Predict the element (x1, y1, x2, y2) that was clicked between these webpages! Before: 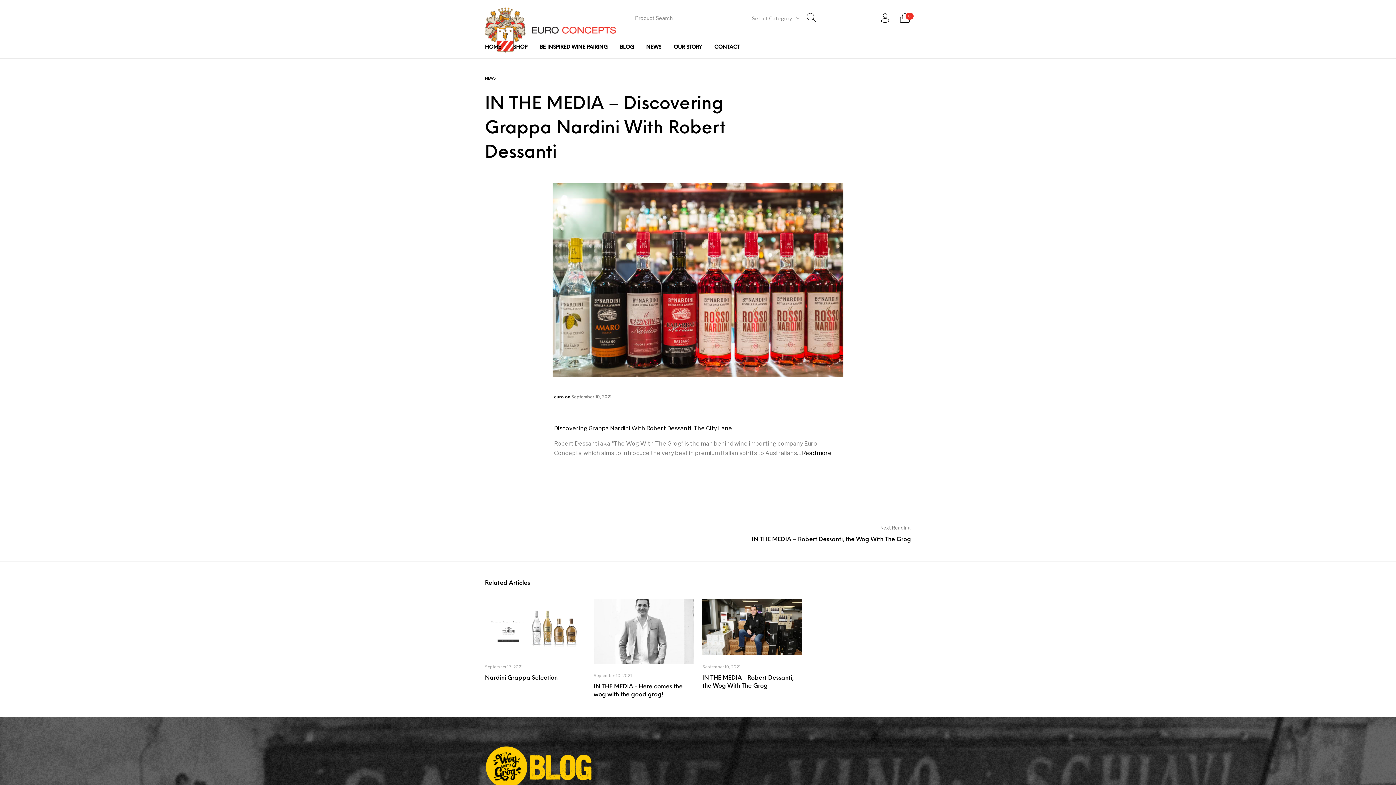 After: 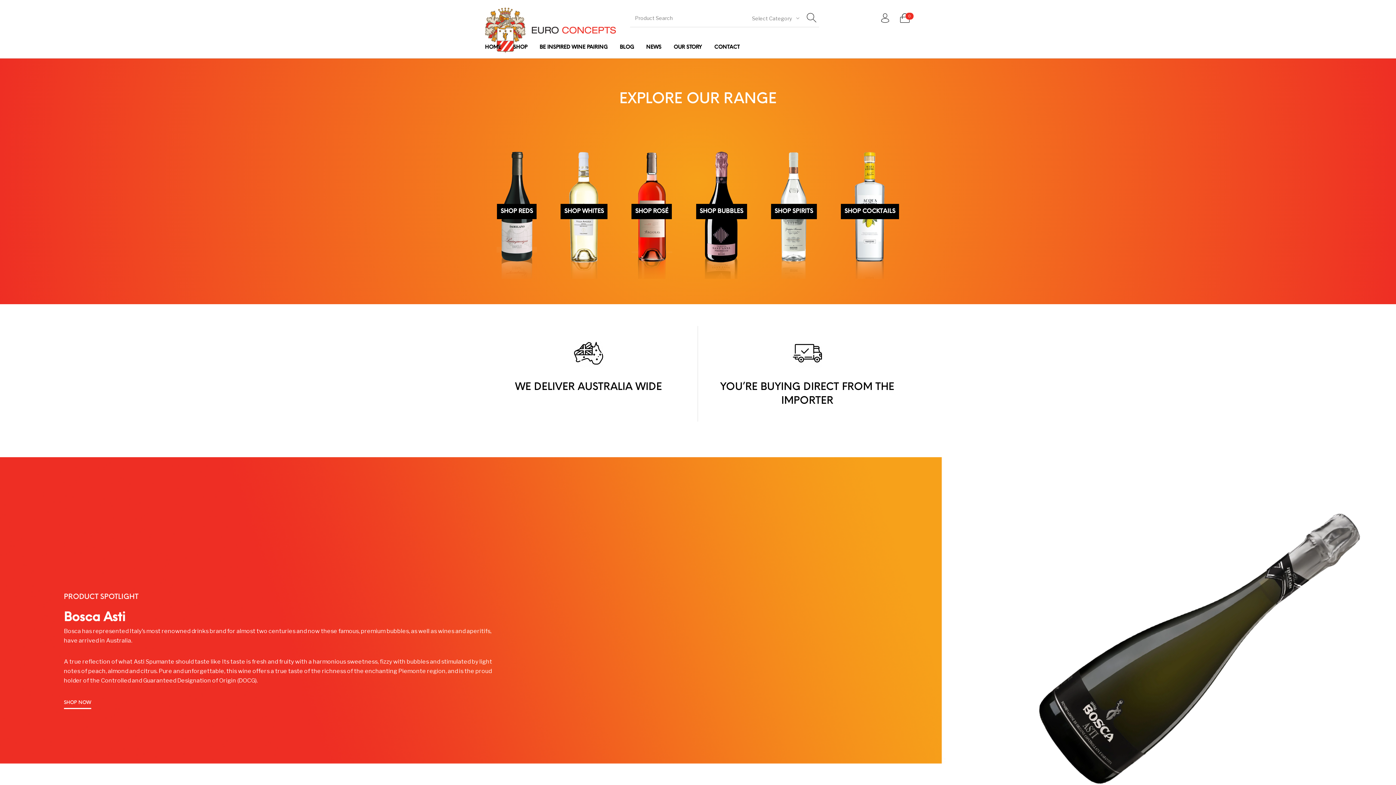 Action: bbox: (478, 36, 507, 58) label: HOME